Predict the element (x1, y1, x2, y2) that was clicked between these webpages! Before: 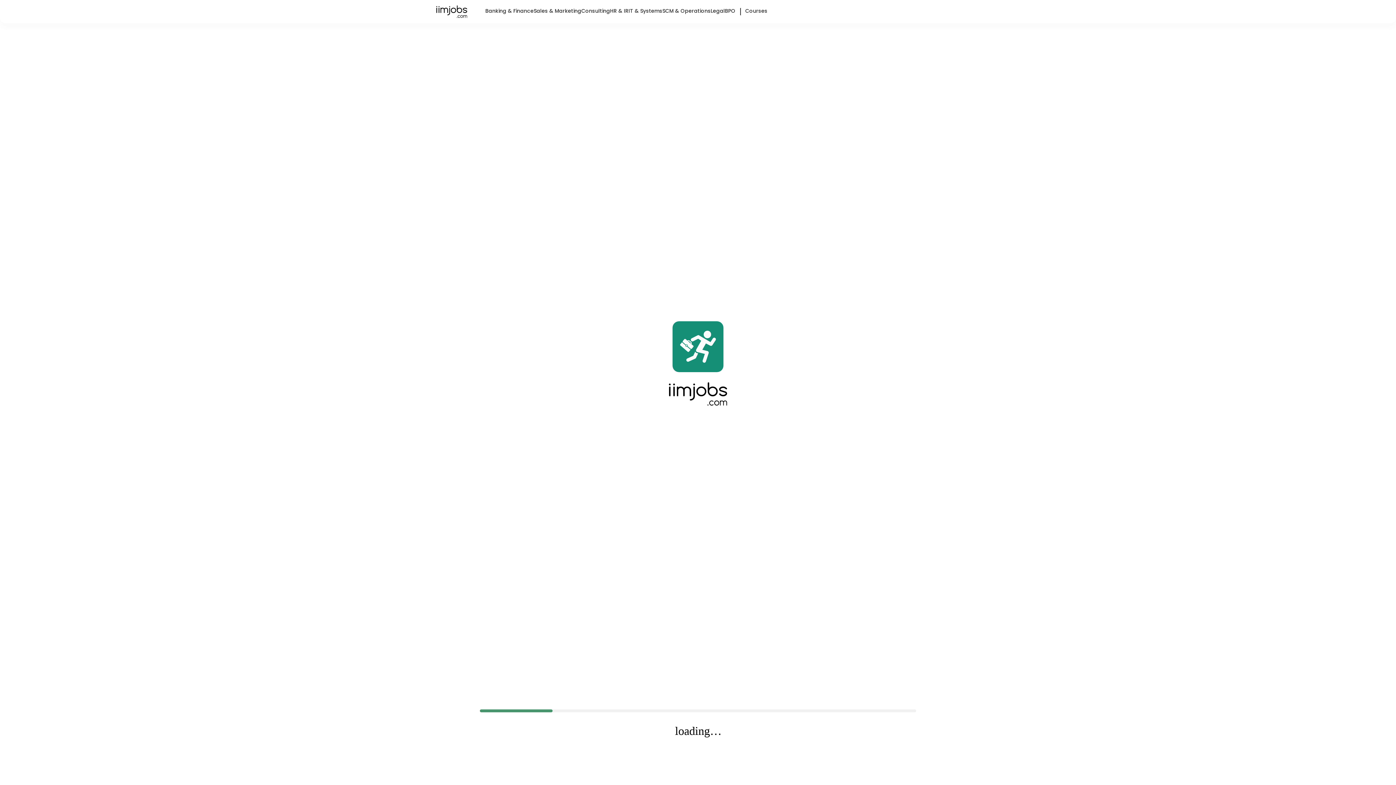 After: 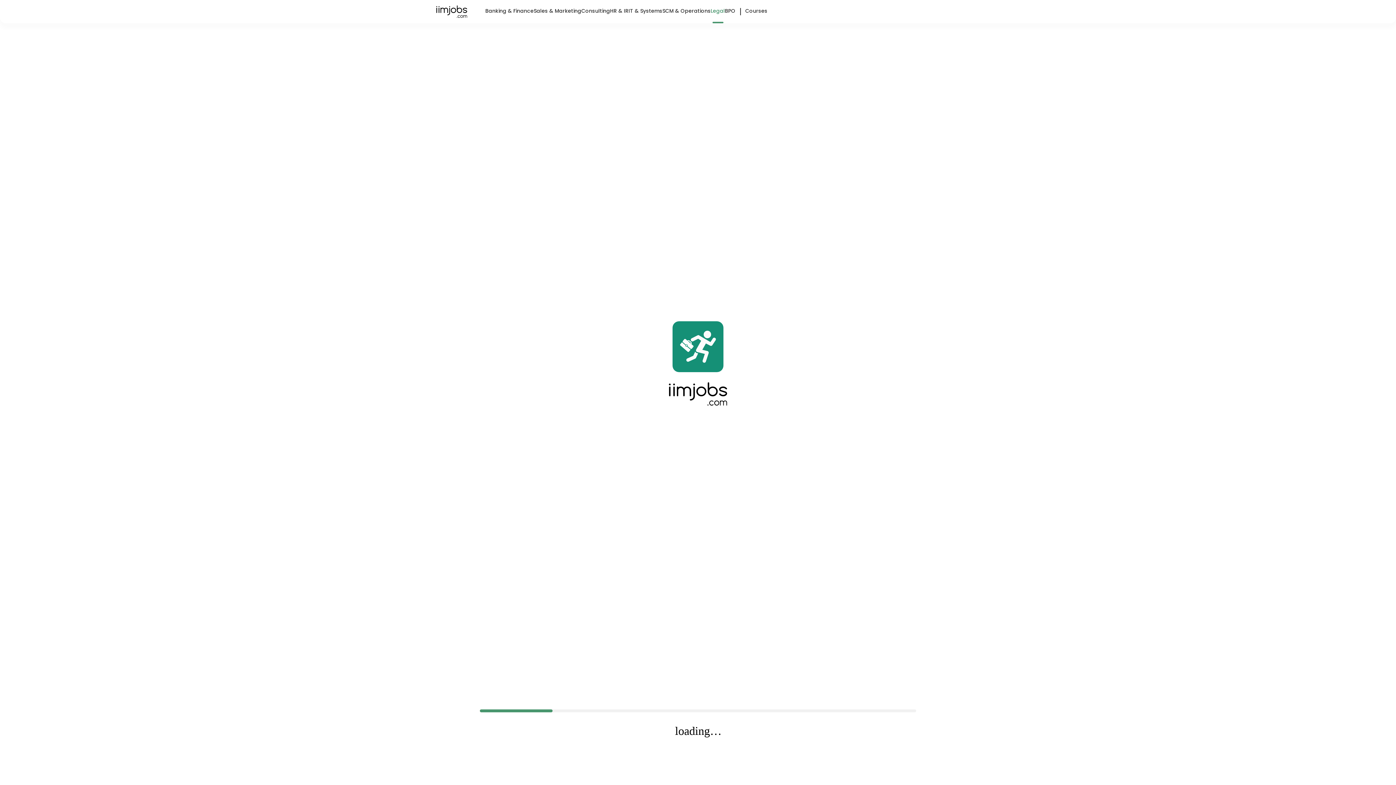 Action: label: Legal bbox: (710, 0, 725, 21)